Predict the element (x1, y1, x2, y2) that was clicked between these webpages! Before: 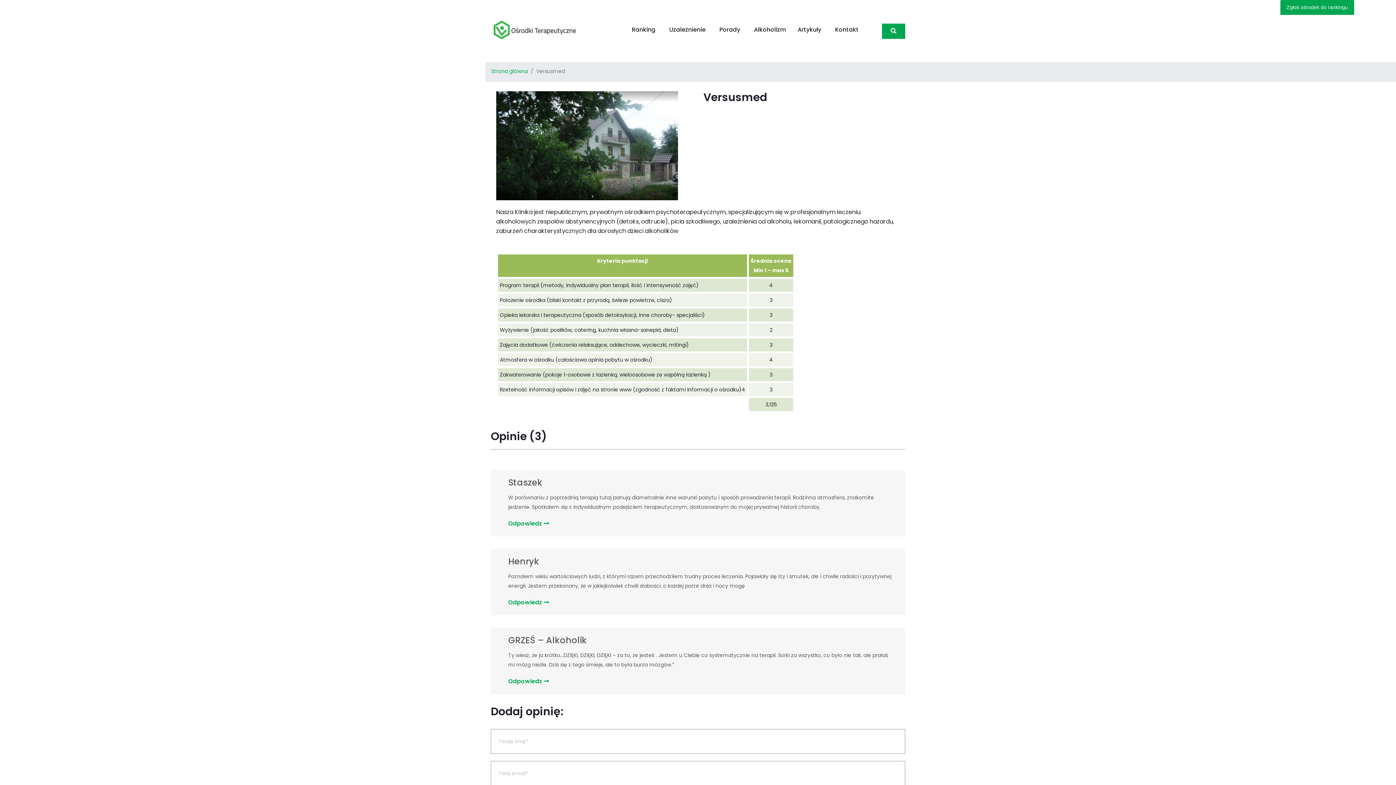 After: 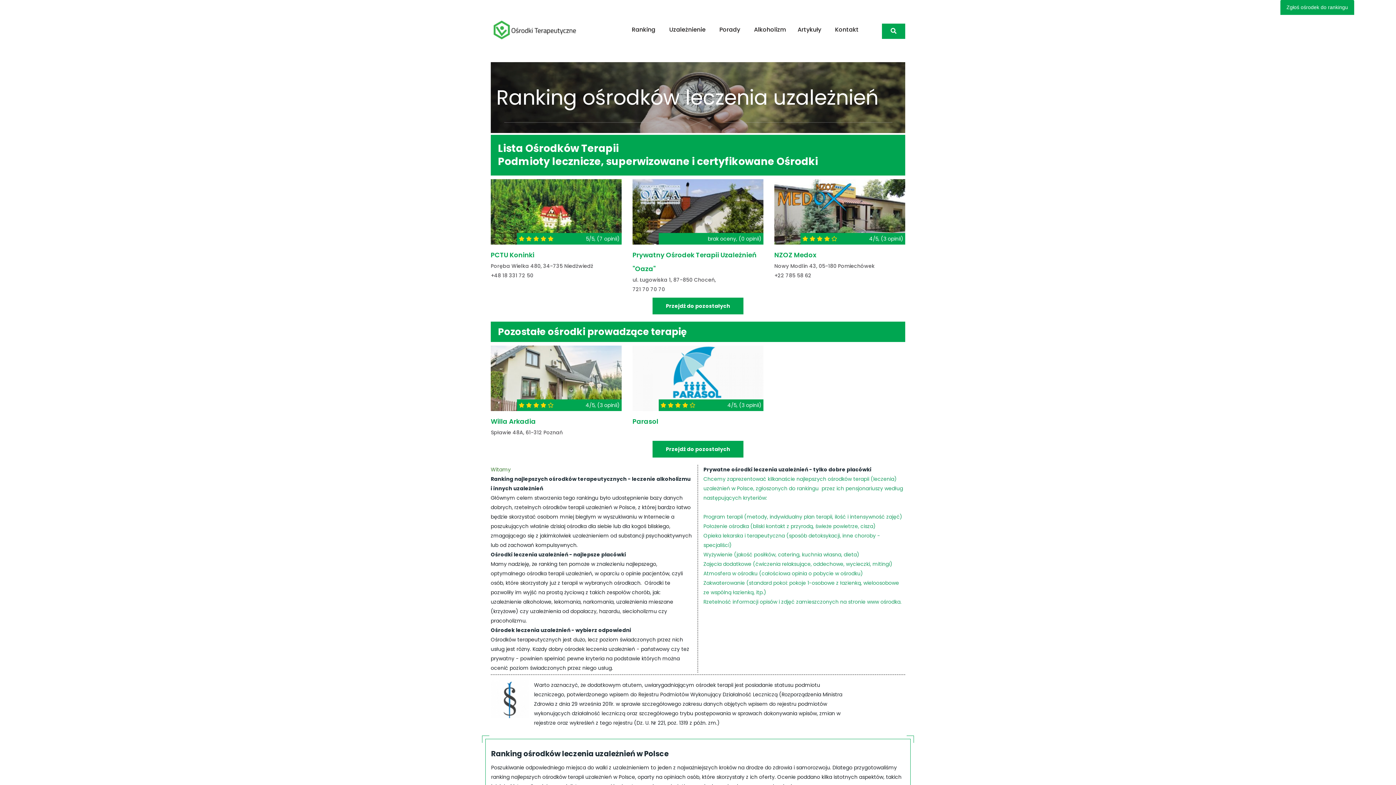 Action: bbox: (490, 18, 581, 44)